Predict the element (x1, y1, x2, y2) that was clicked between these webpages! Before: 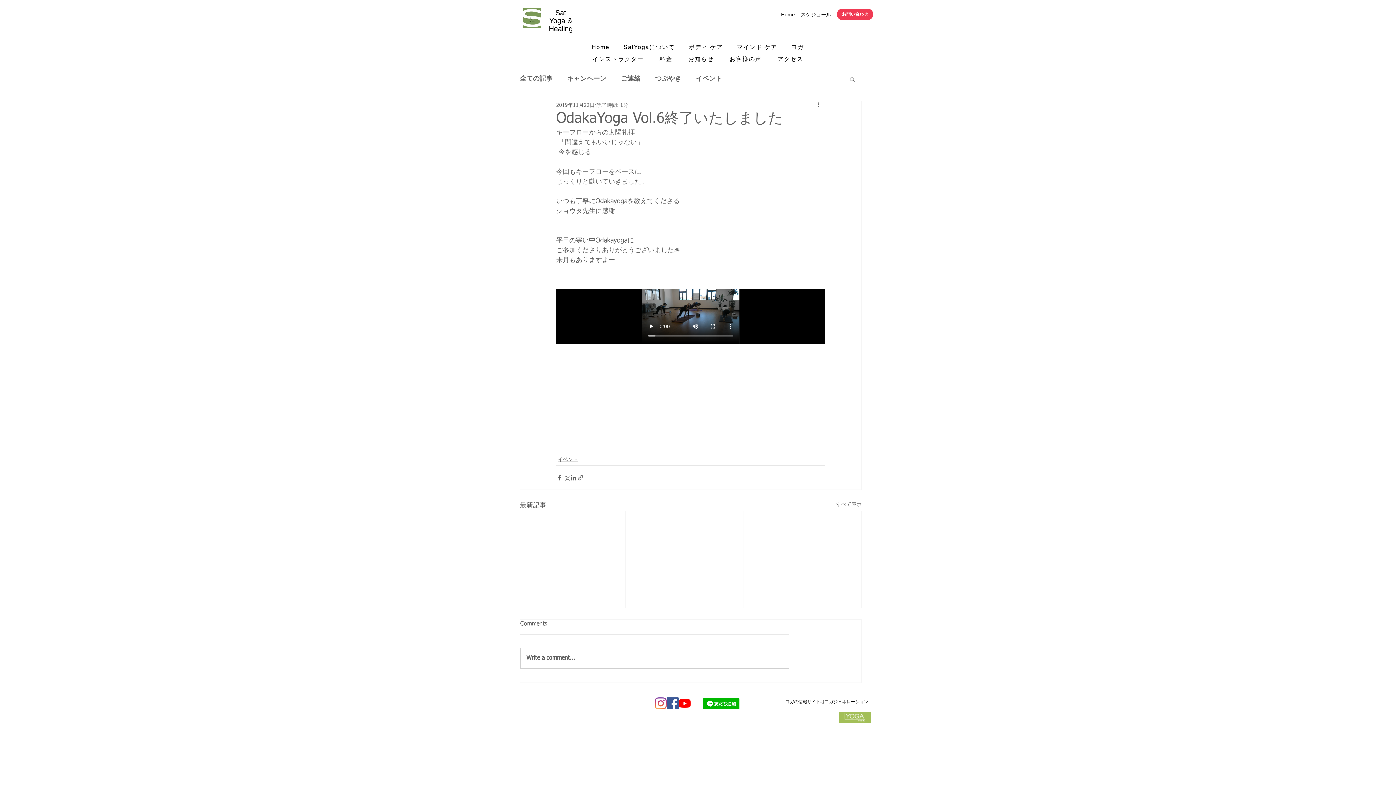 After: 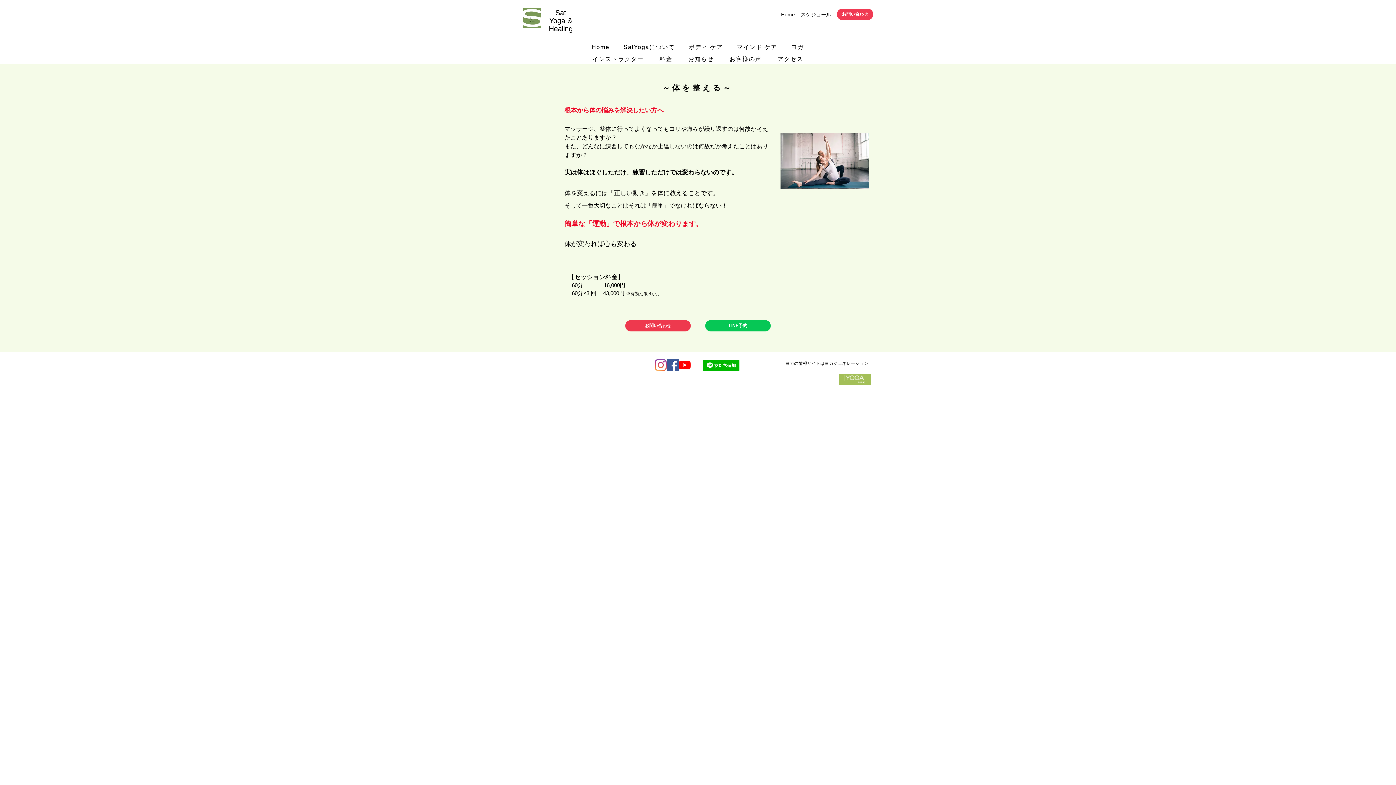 Action: bbox: (683, 43, 729, 52) label: ボディ ケア